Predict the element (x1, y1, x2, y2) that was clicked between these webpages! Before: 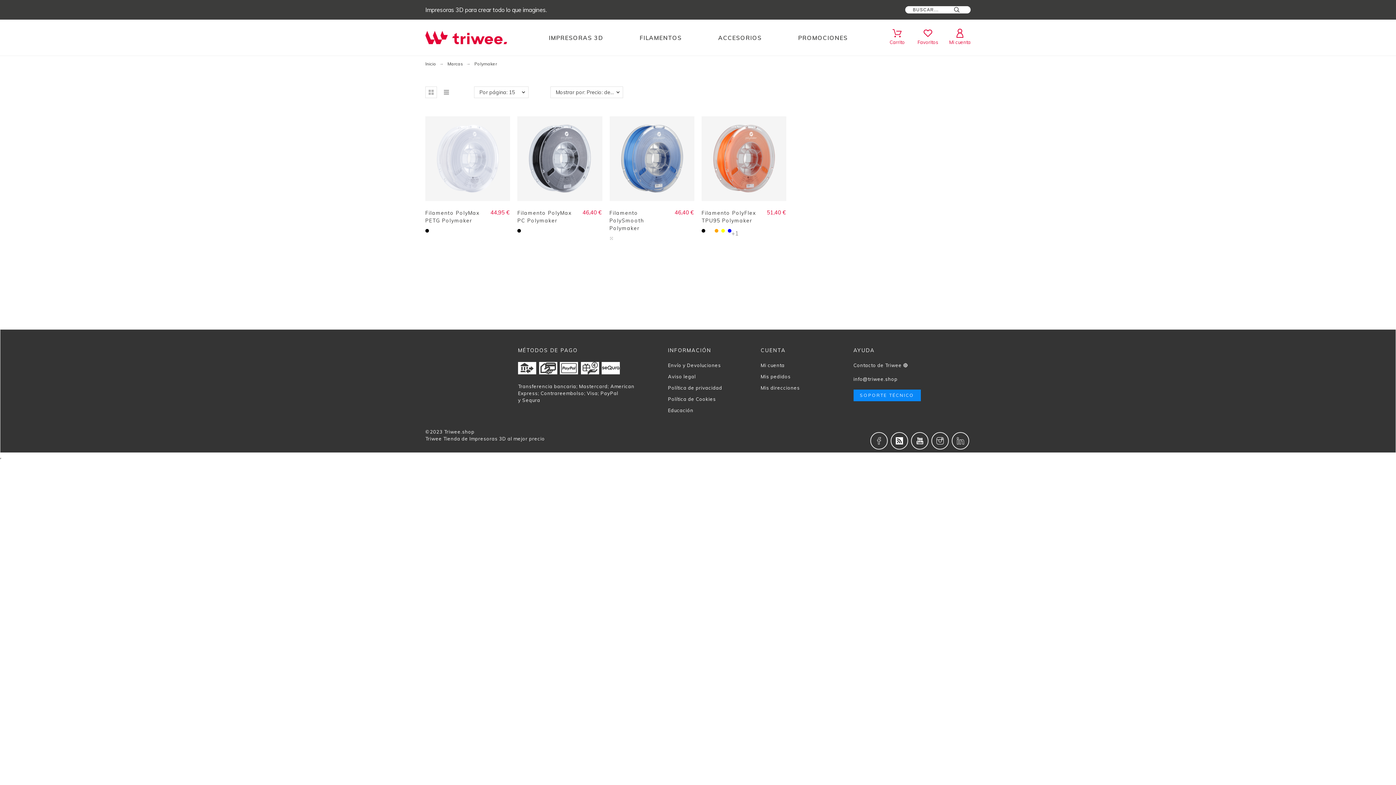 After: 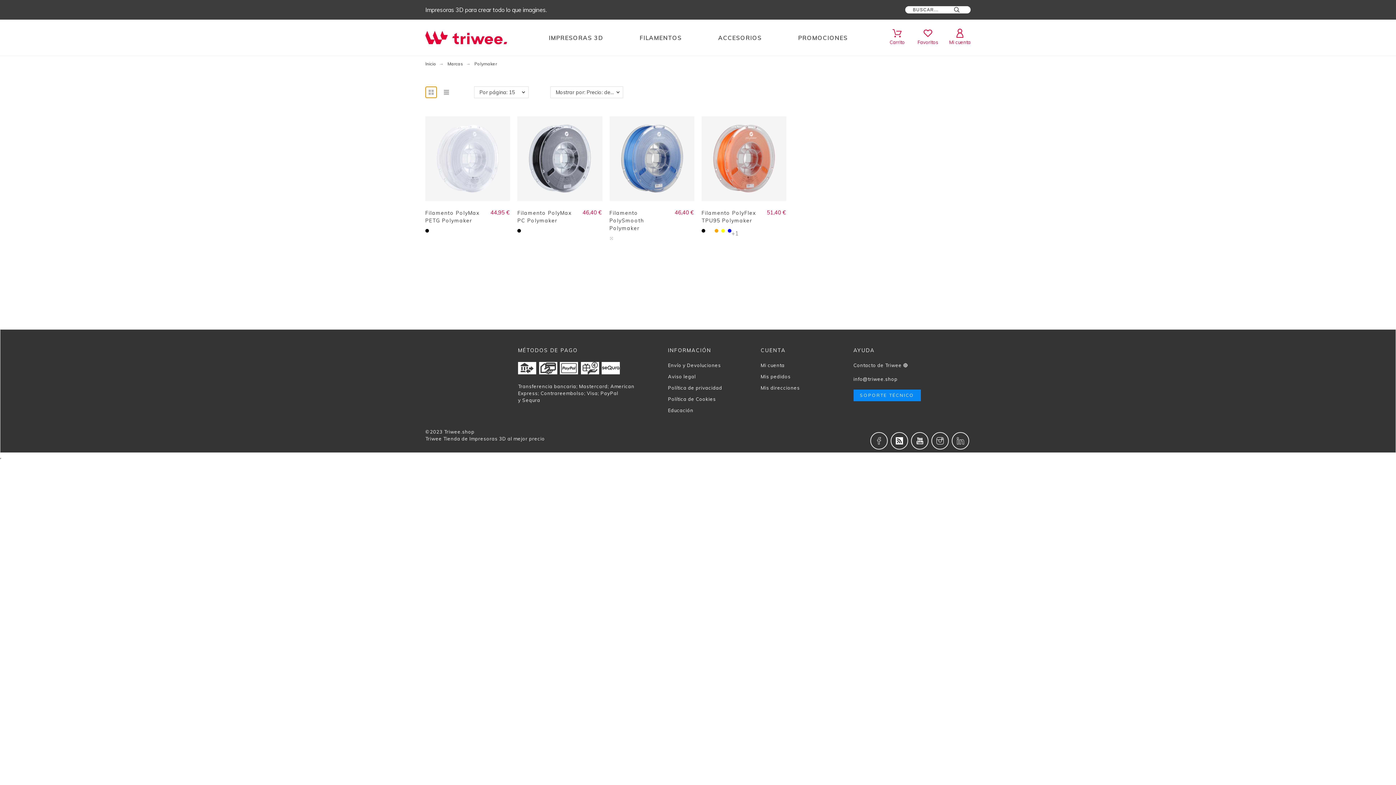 Action: bbox: (425, 86, 437, 98)